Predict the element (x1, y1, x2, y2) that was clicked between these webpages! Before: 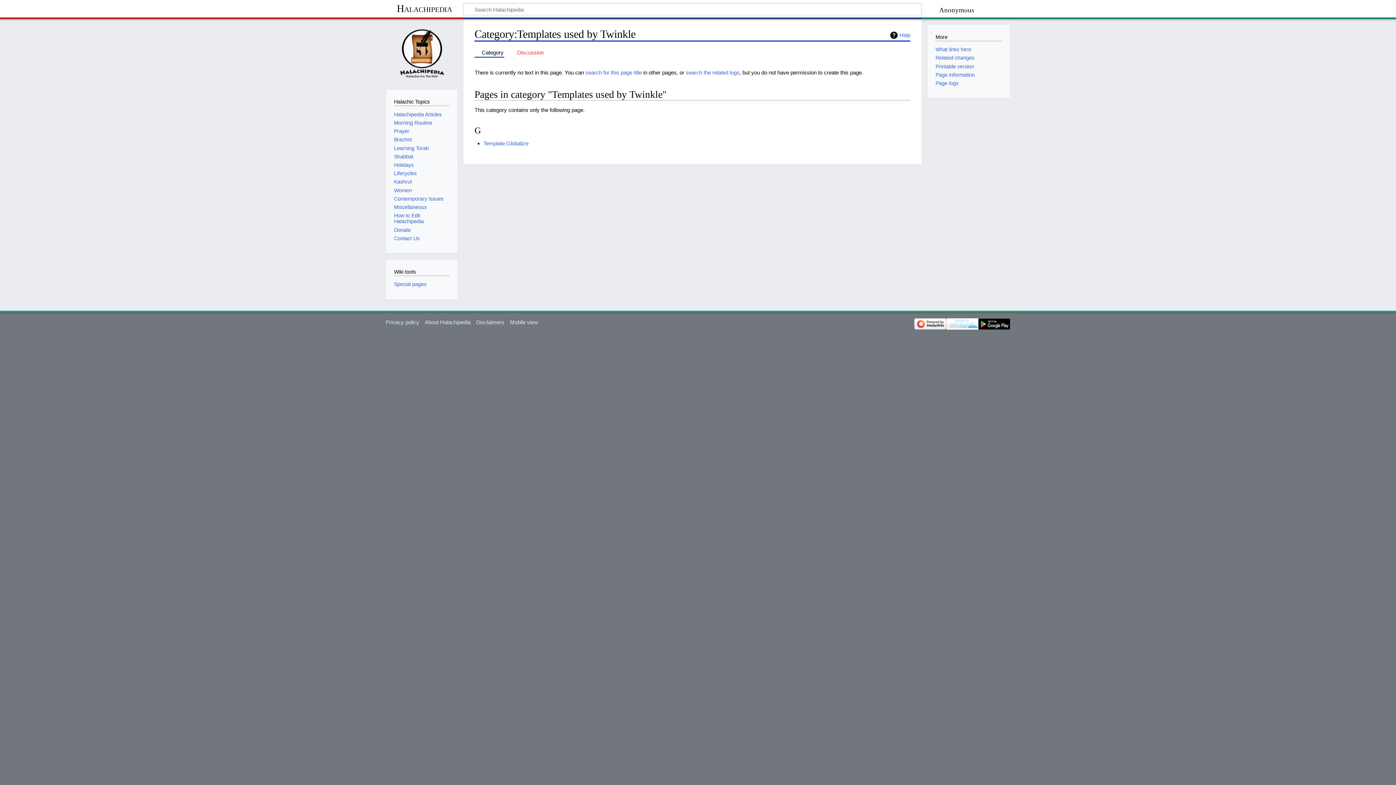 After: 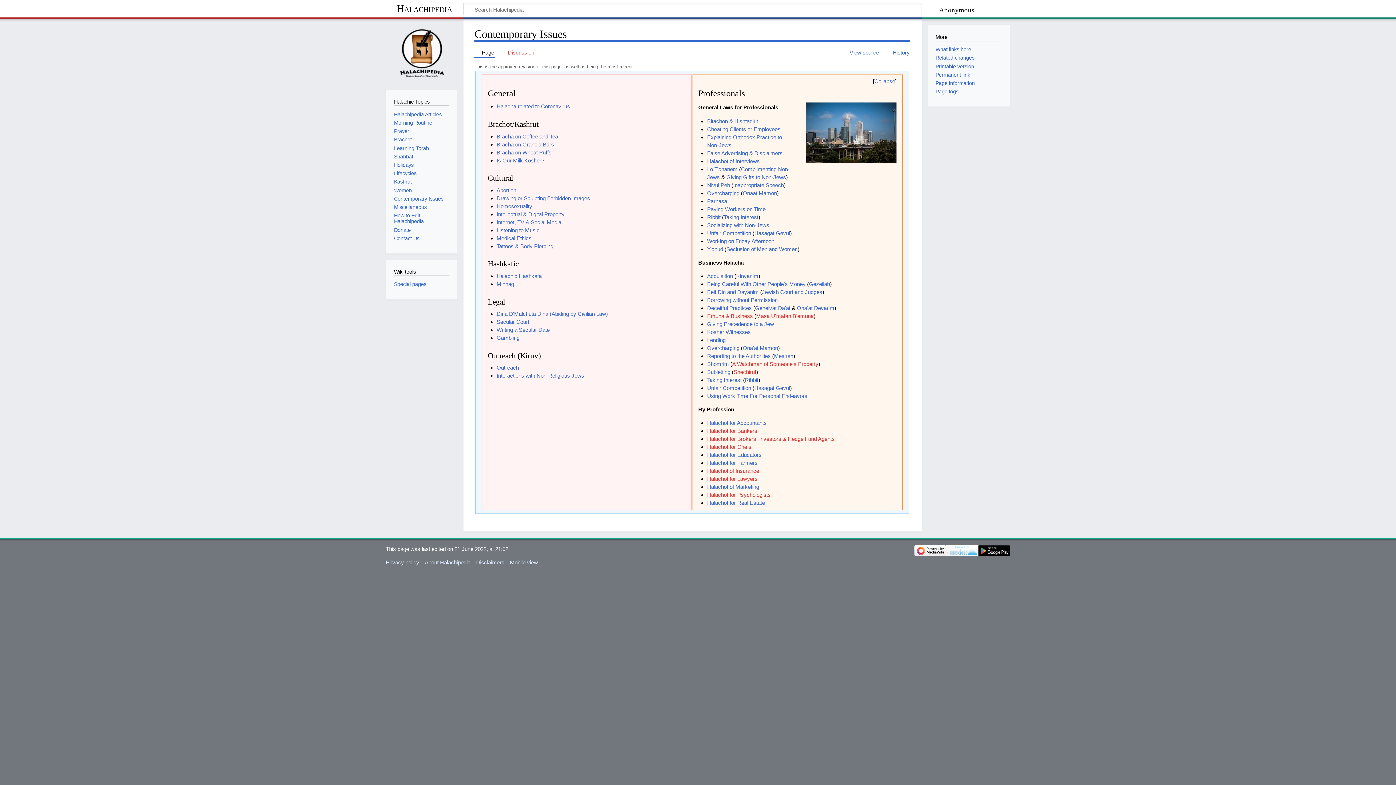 Action: label: Contemporary Issues bbox: (394, 195, 443, 201)